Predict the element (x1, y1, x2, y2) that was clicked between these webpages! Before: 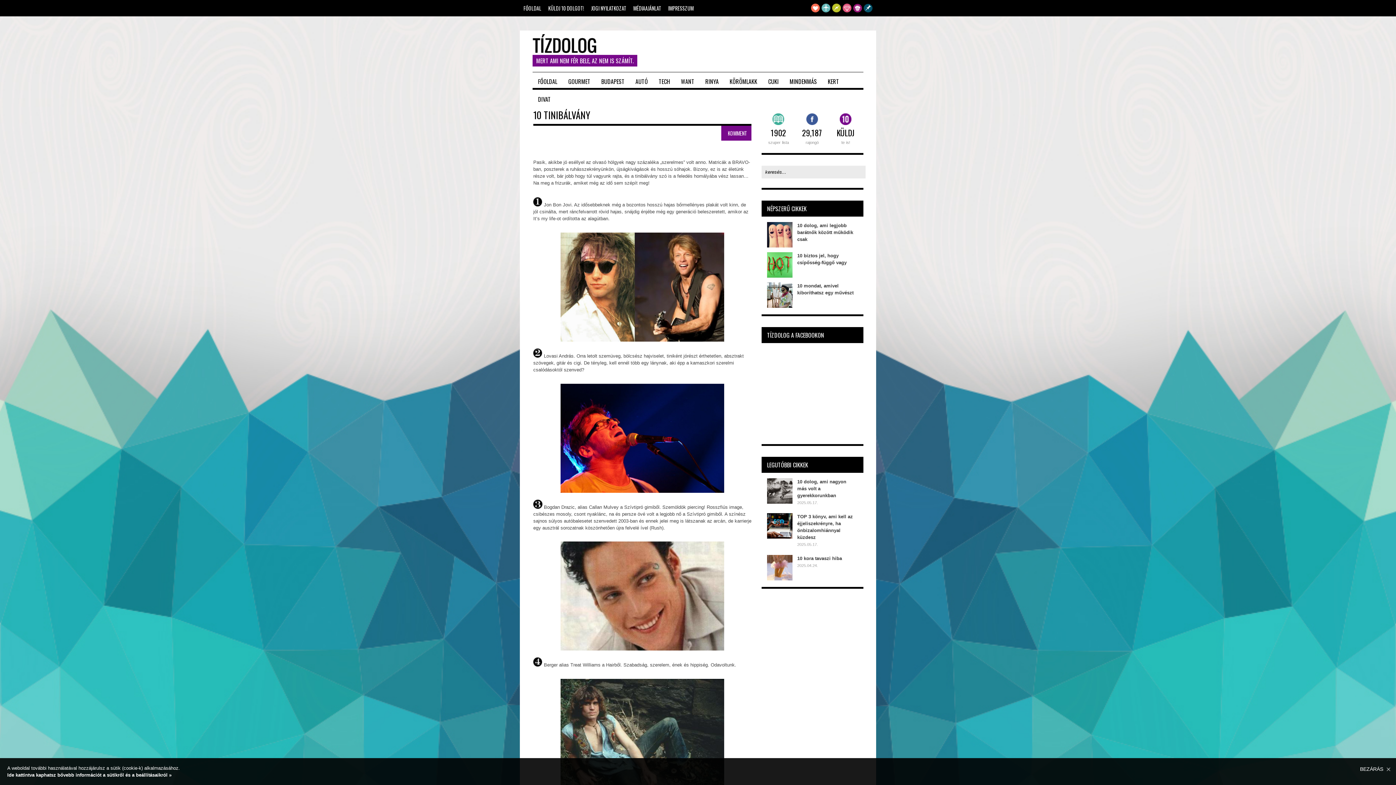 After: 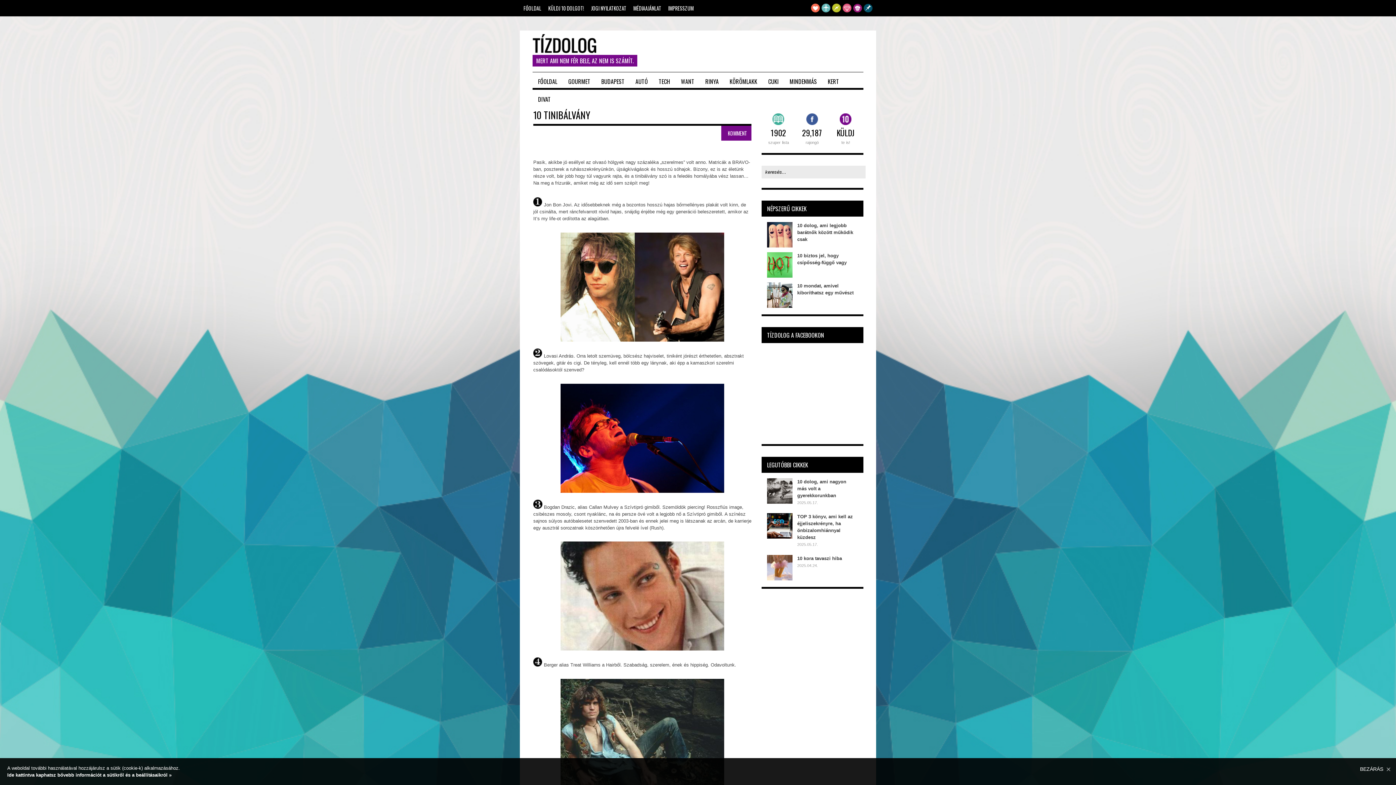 Action: bbox: (7, 772, 171, 778) label: Ide kattintva kaphatsz bővebb információt a sütikről és a beállításaikról »